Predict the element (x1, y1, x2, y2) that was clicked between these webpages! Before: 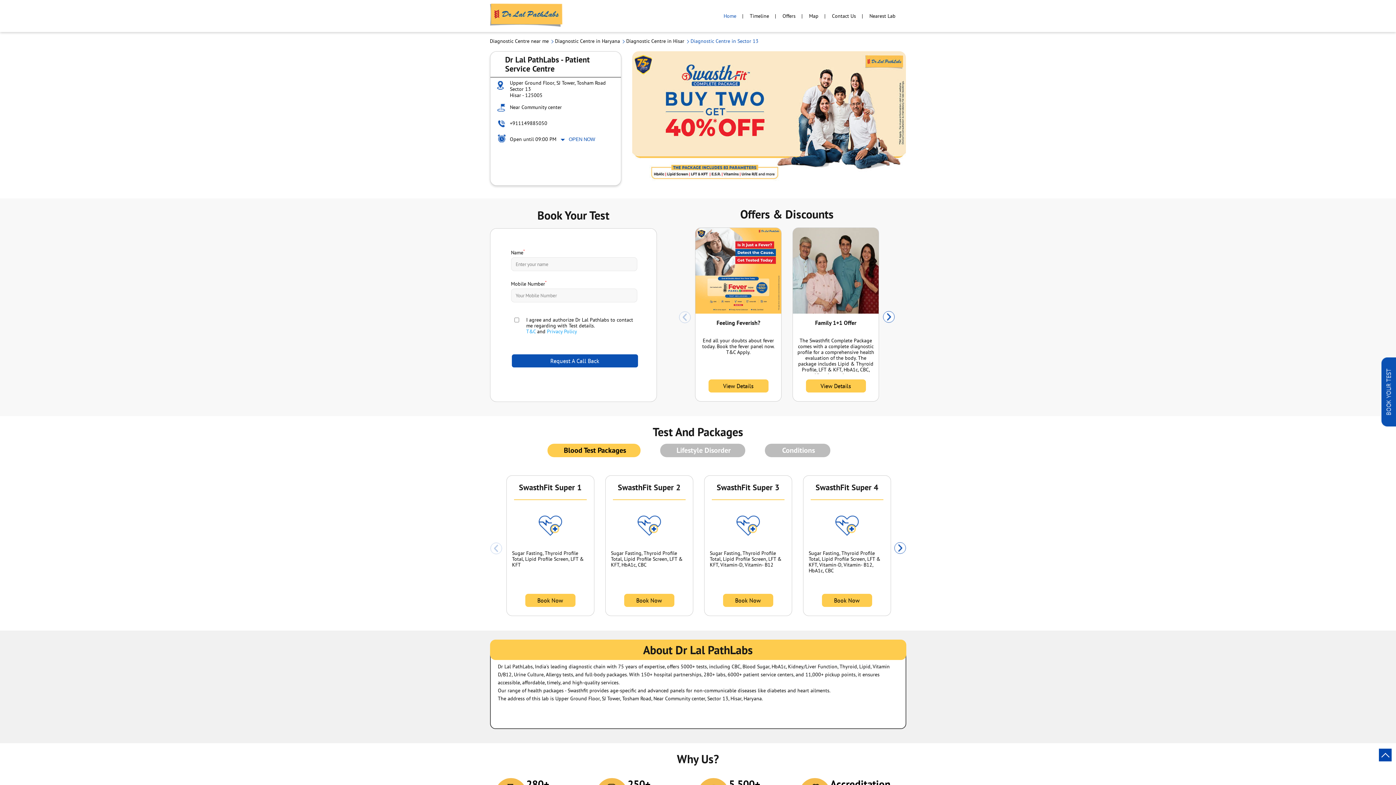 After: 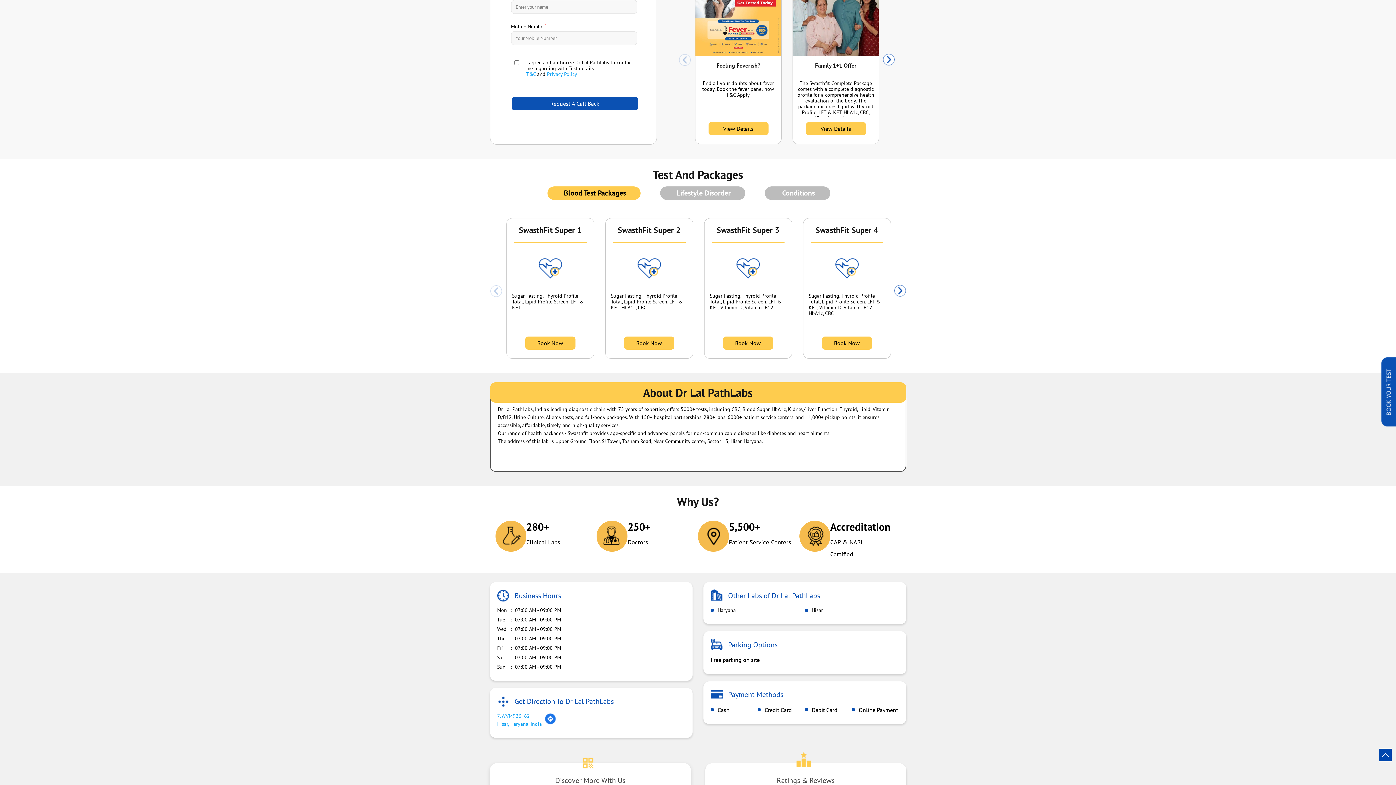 Action: label: Book Now bbox: (723, 594, 773, 607)